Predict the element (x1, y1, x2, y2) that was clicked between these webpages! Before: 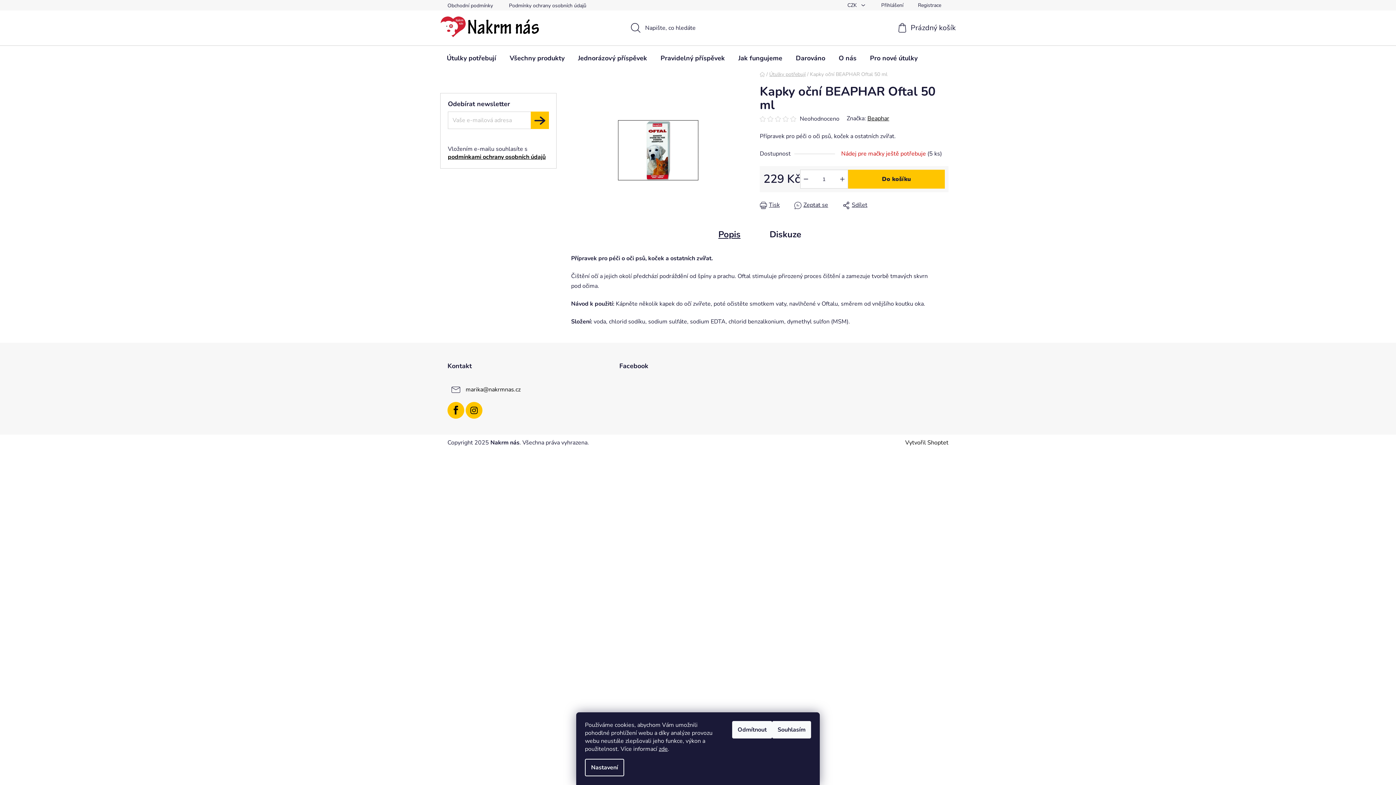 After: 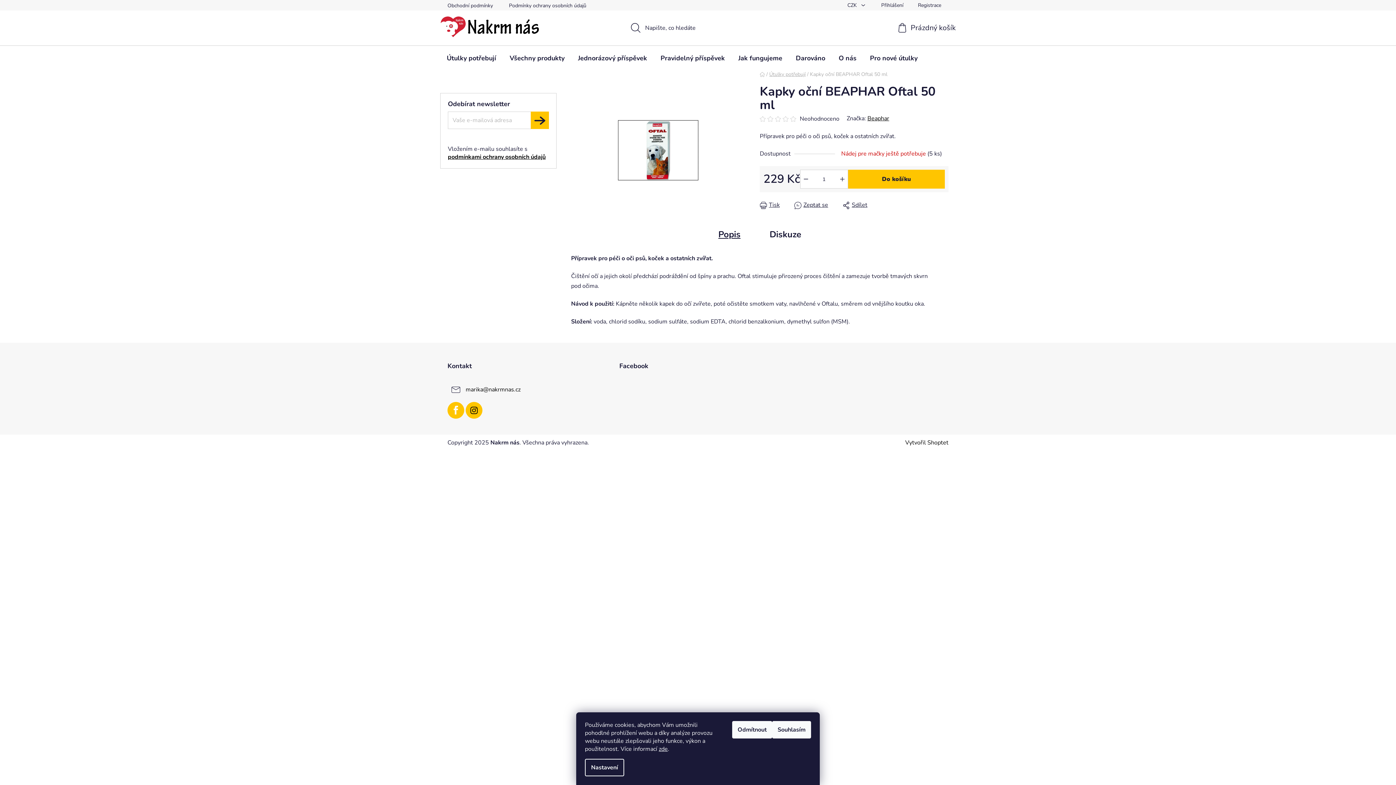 Action: bbox: (447, 402, 464, 419)